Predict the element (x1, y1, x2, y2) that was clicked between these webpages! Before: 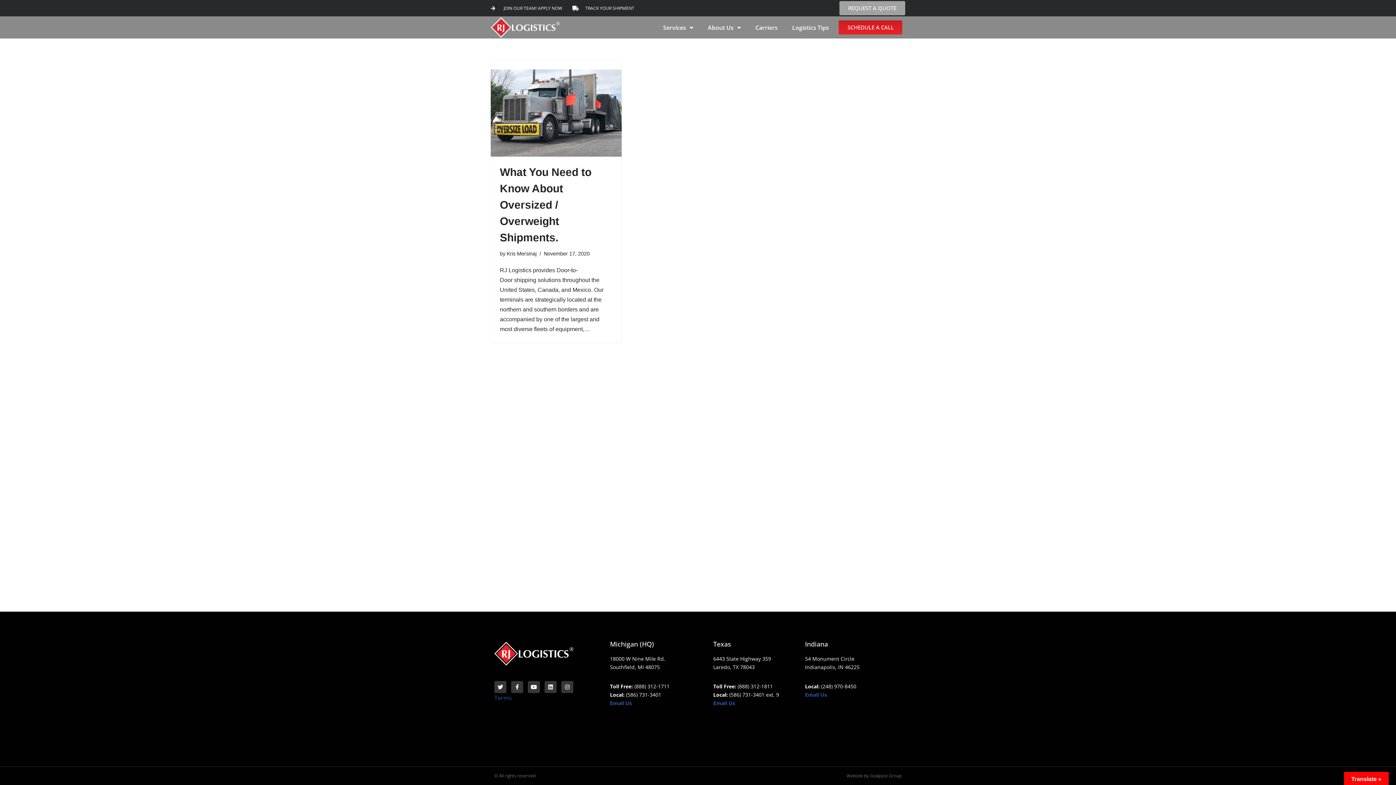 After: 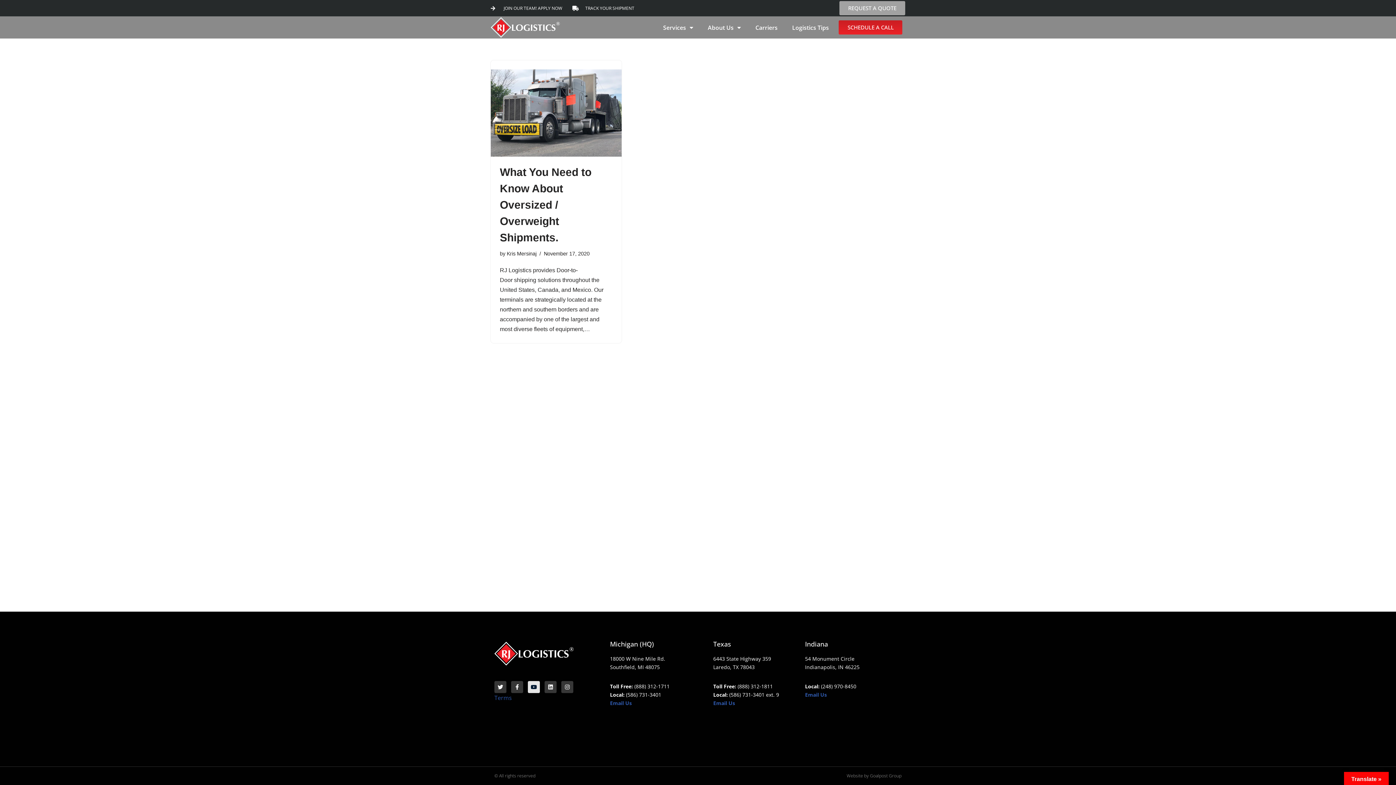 Action: label: Youtube bbox: (528, 681, 540, 693)